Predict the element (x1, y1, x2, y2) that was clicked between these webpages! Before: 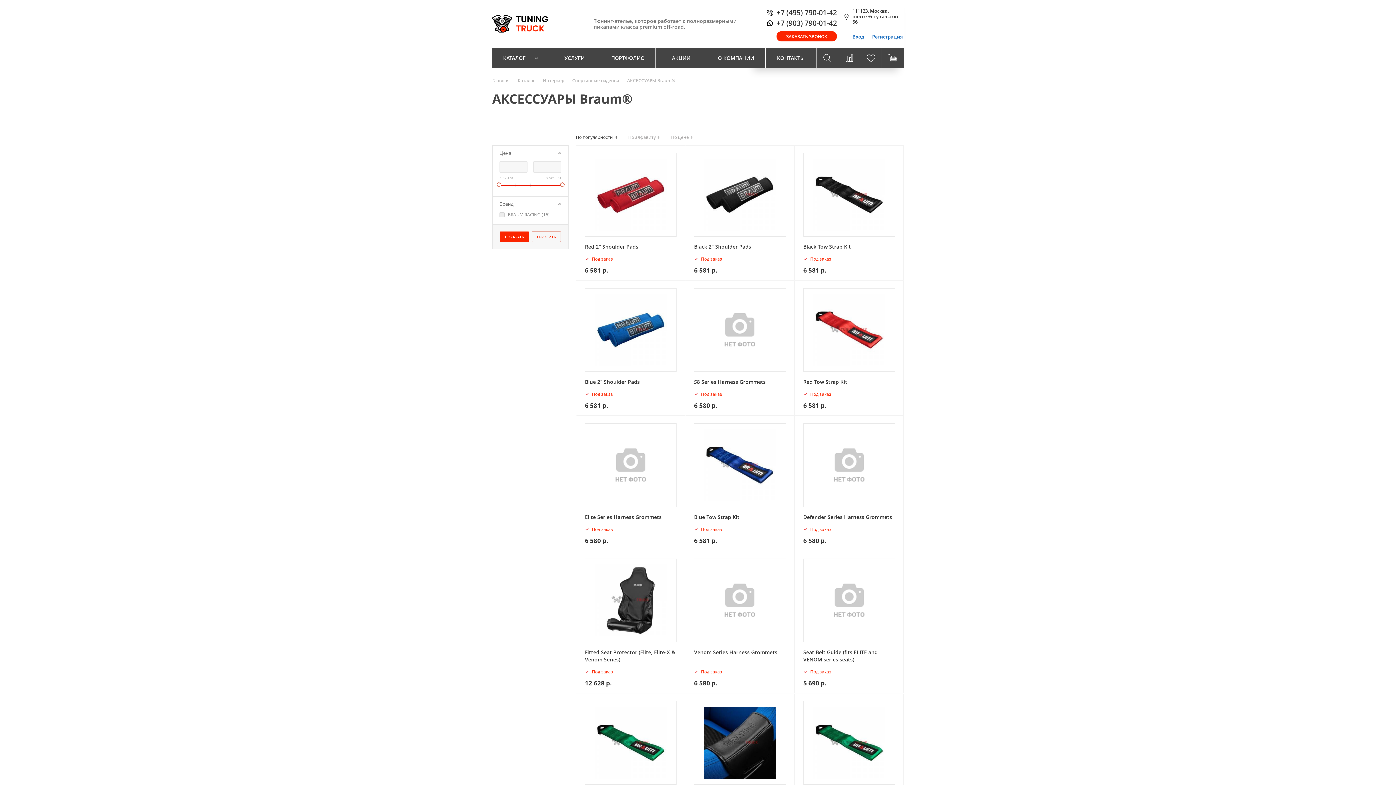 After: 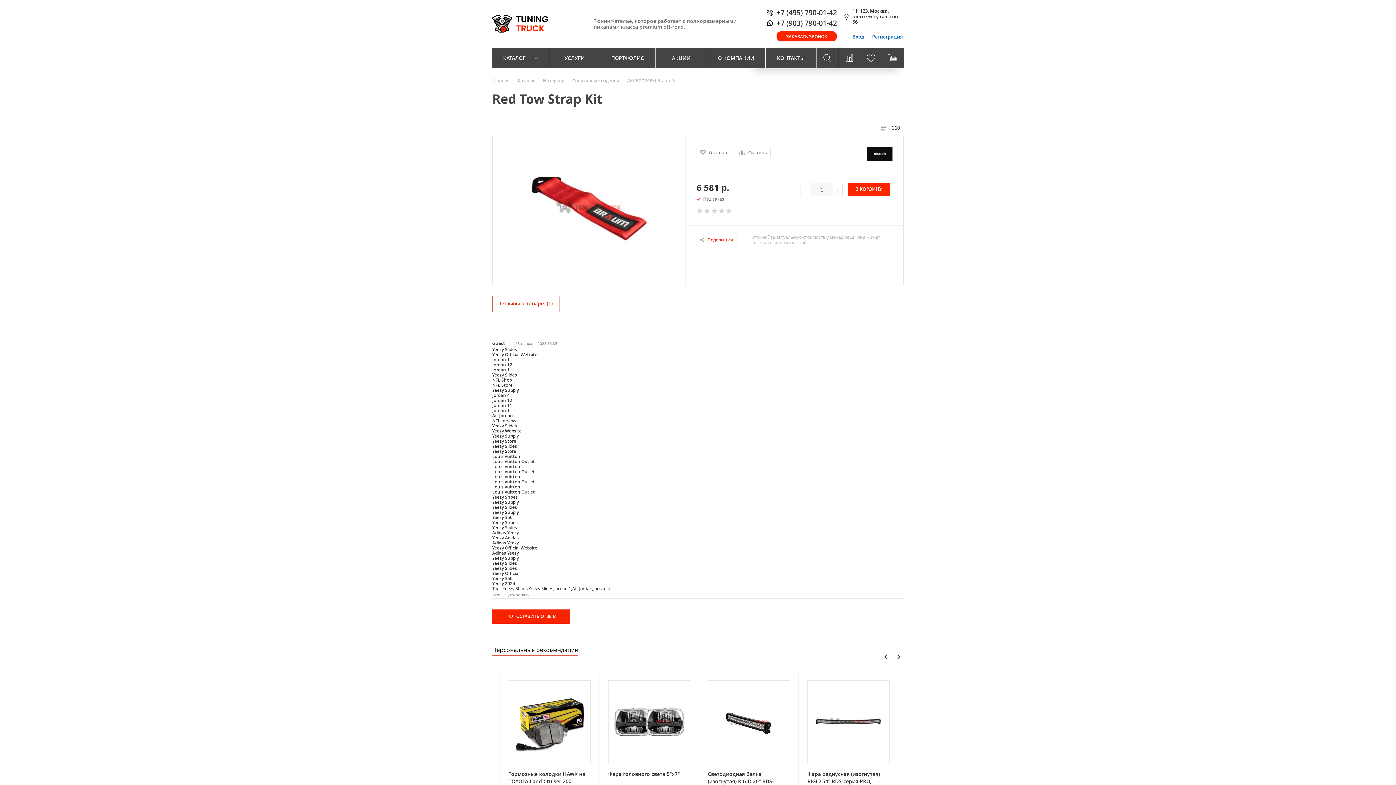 Action: label: Red Tow Strap Kit bbox: (803, 378, 895, 385)